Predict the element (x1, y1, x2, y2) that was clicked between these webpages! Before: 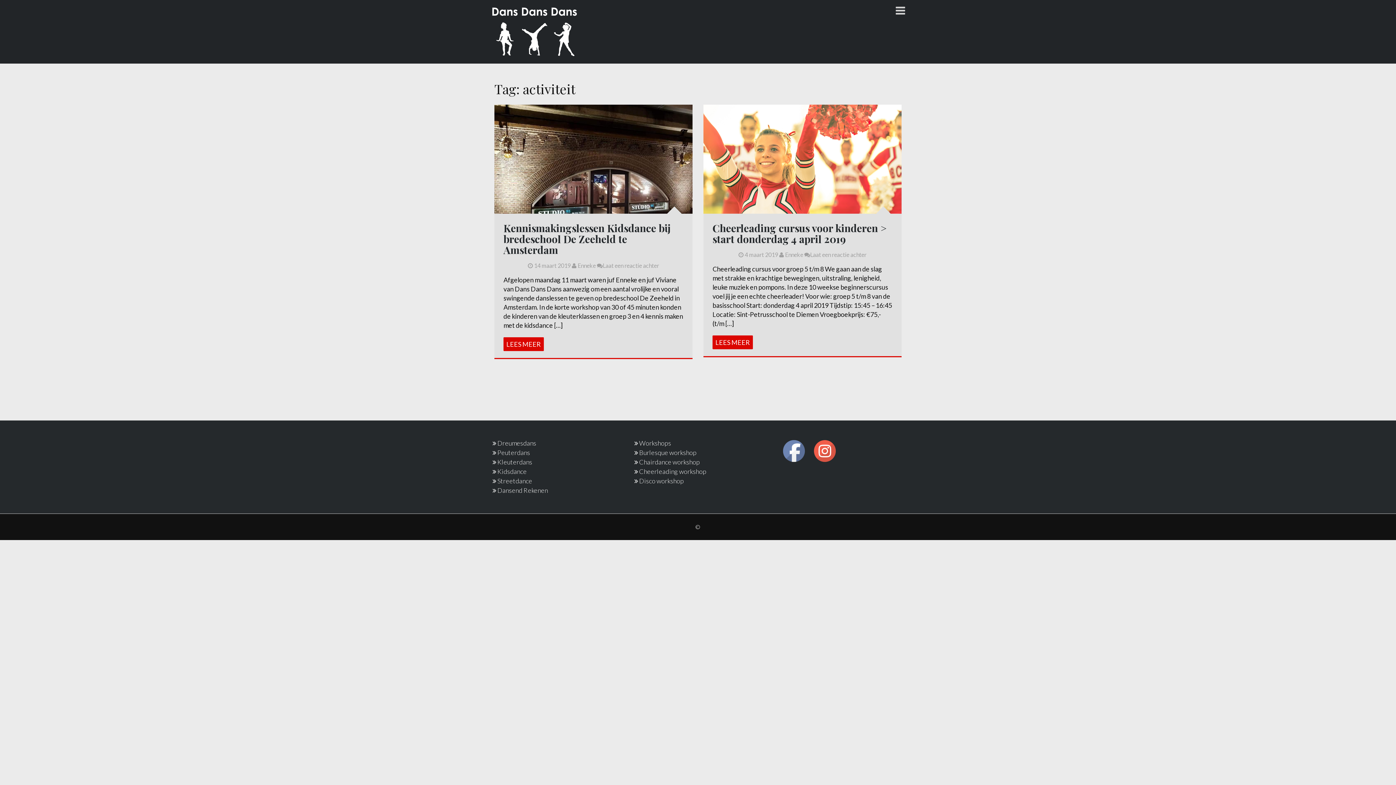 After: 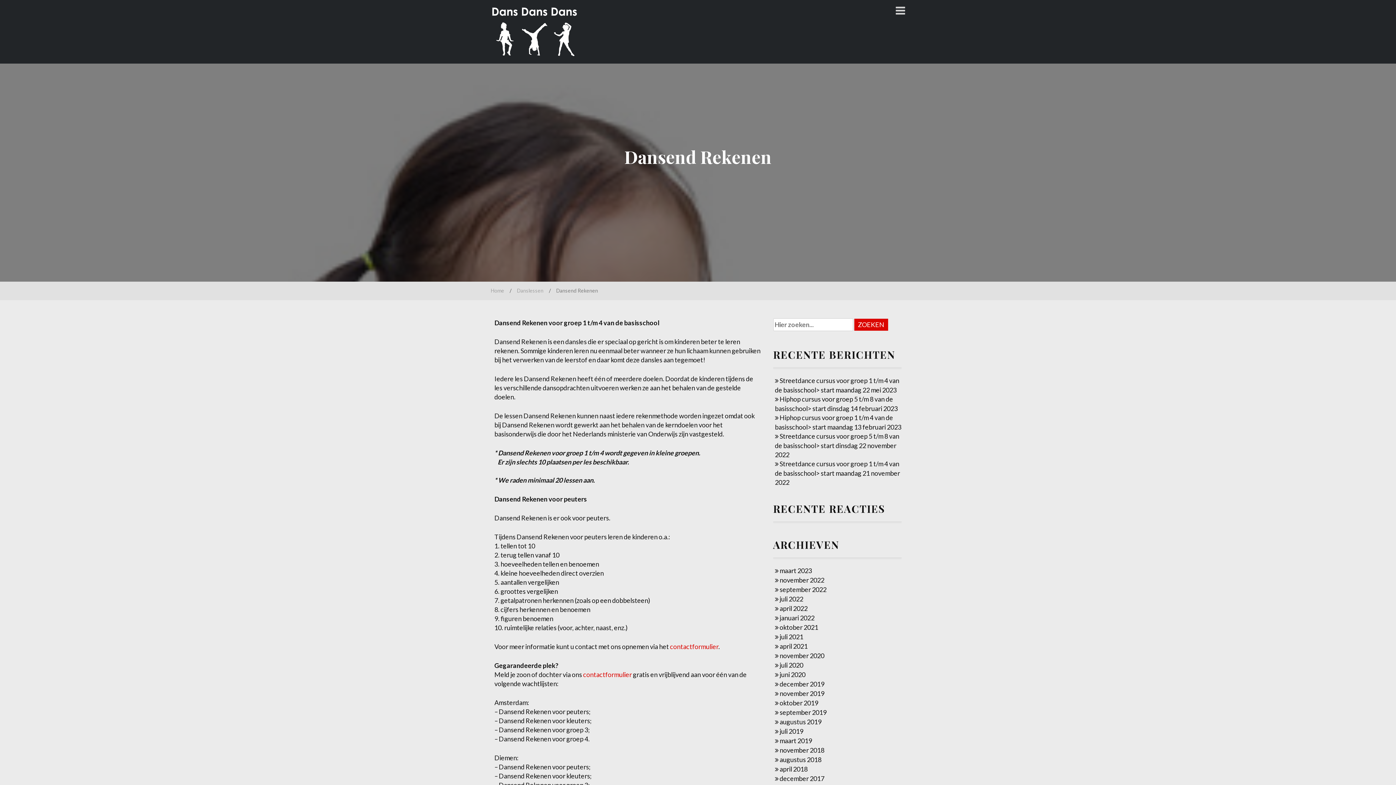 Action: bbox: (492, 486, 548, 494) label: Dansend Rekenen